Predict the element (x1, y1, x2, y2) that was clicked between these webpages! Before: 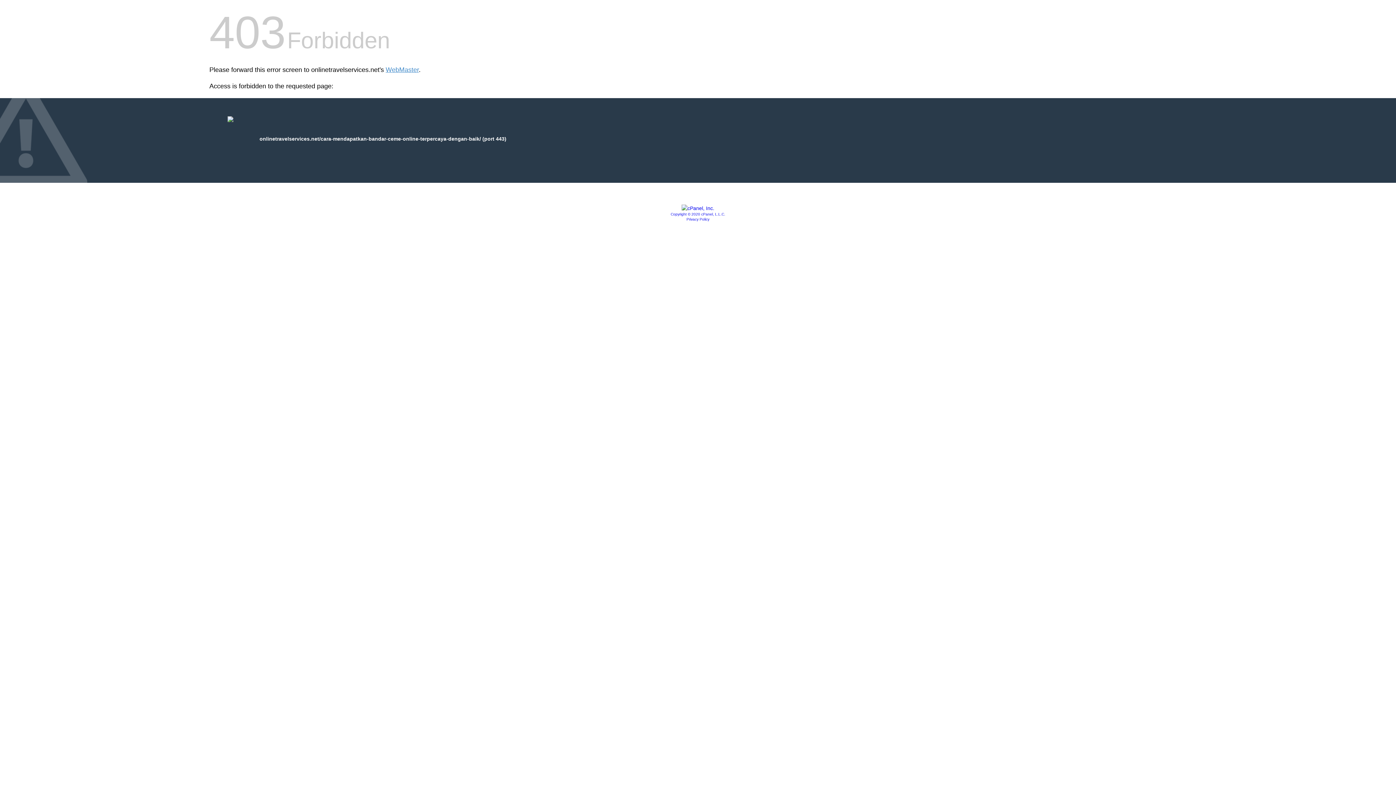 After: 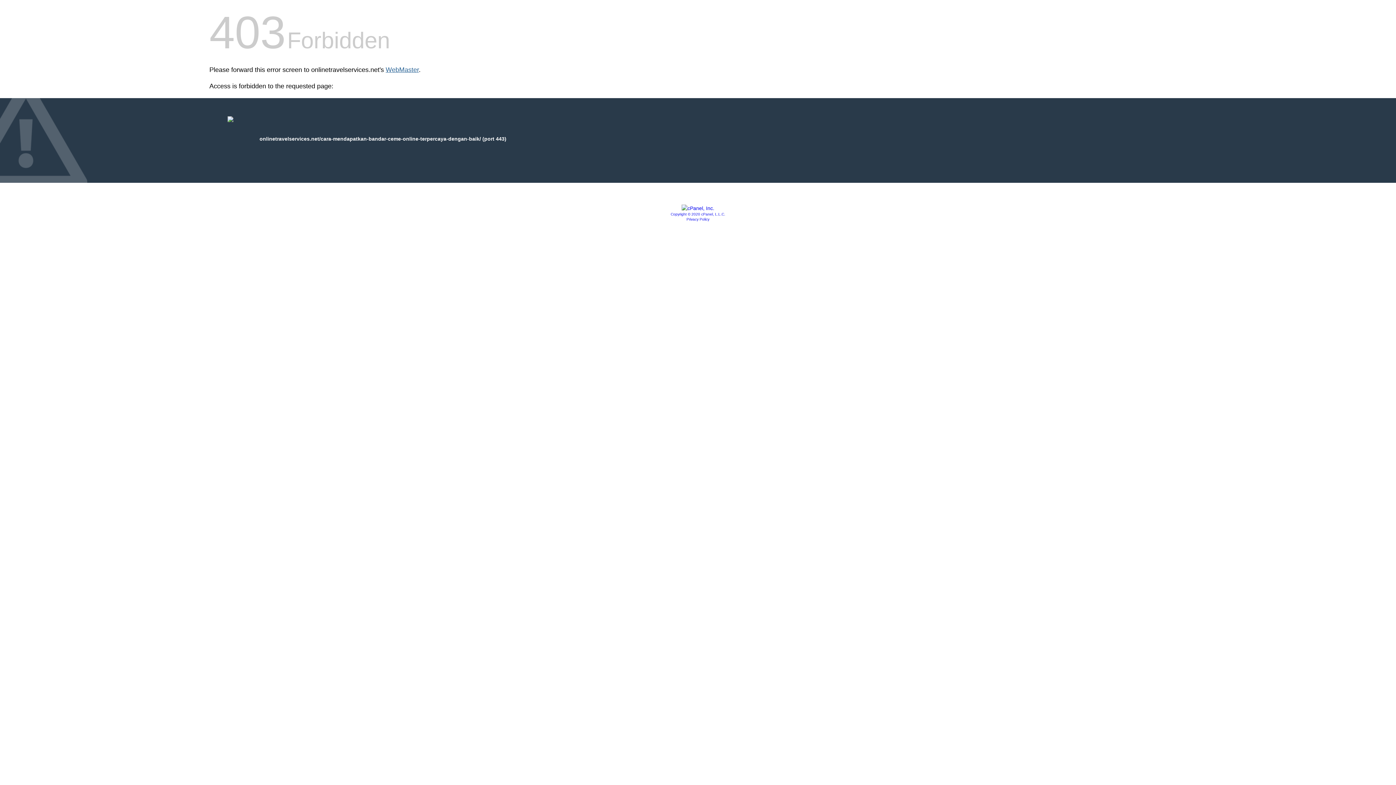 Action: bbox: (385, 66, 418, 73) label: WebMaster